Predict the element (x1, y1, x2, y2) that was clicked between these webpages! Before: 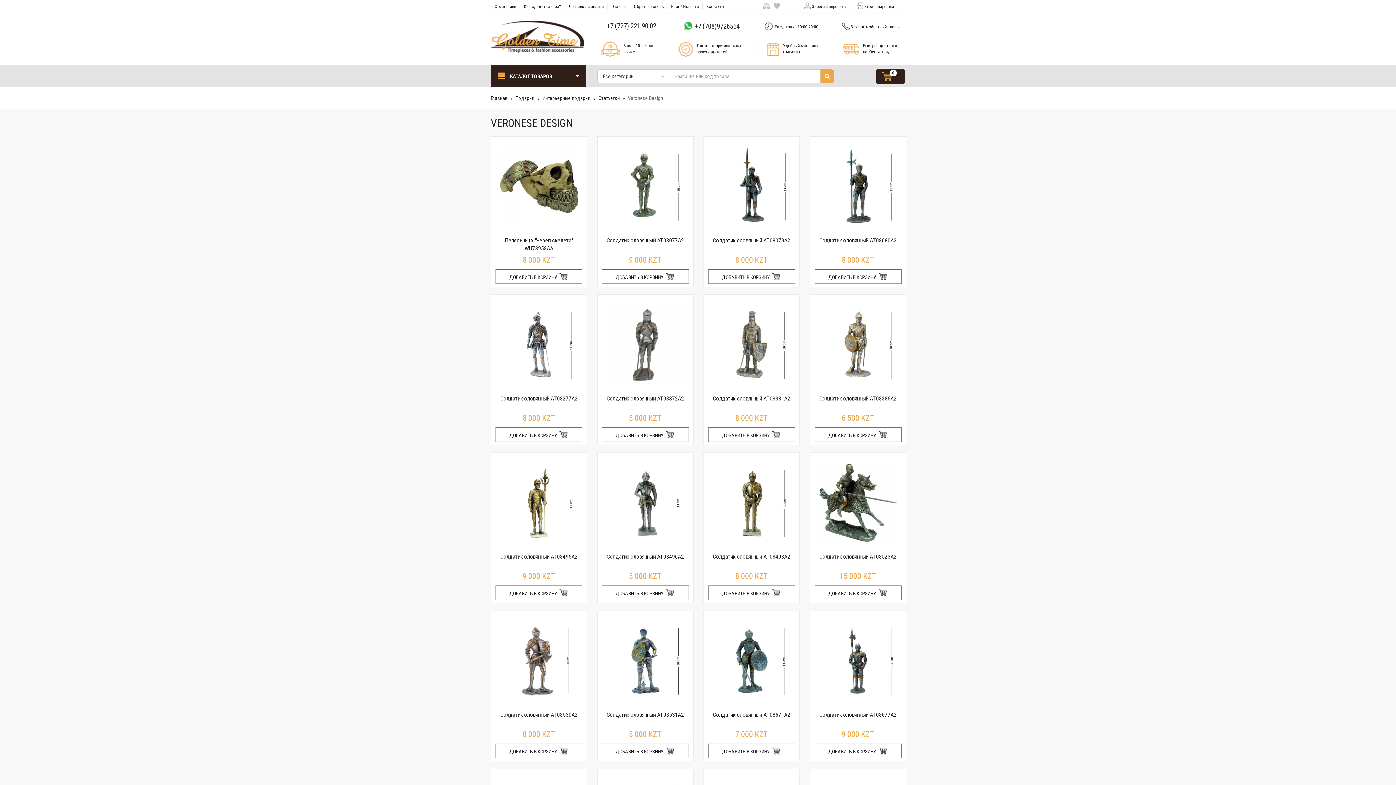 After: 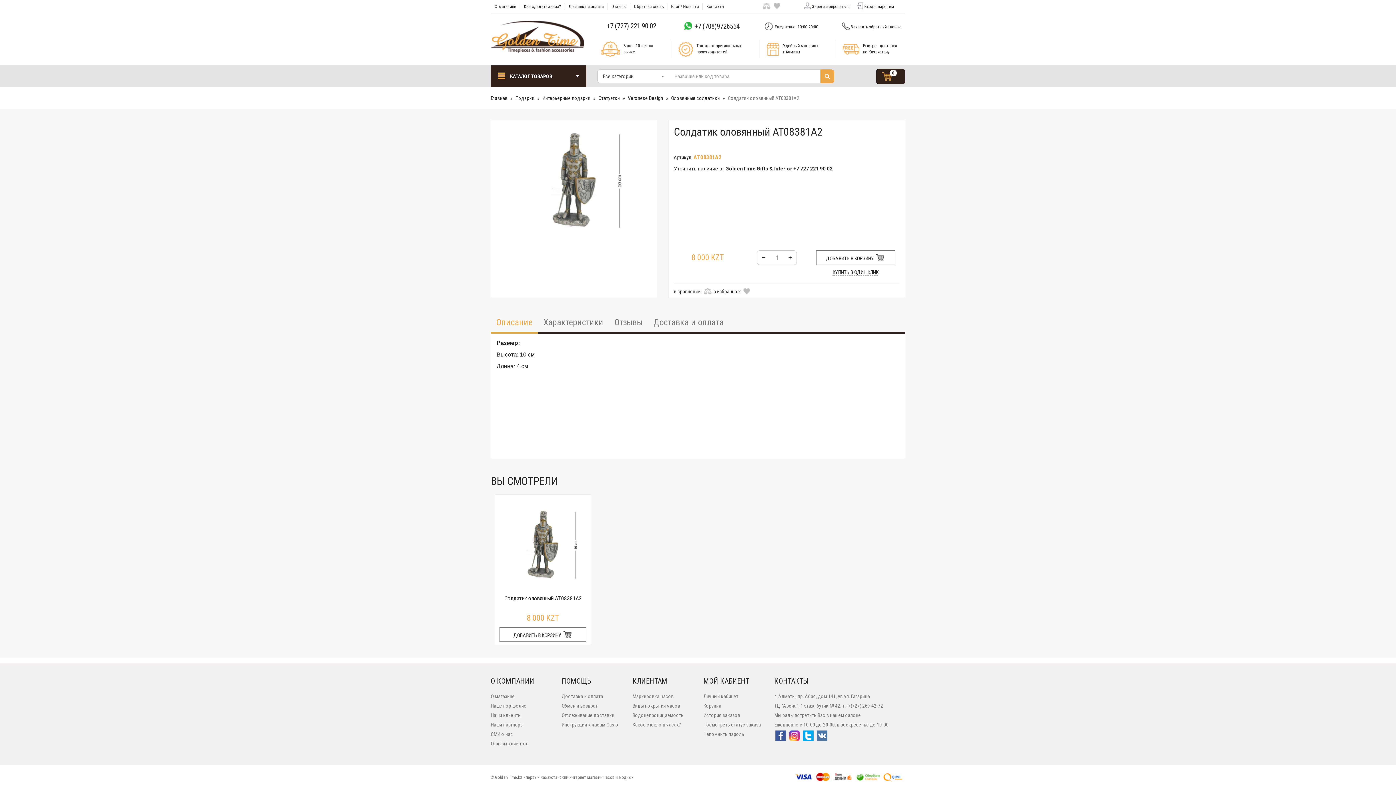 Action: bbox: (712, 302, 790, 387)